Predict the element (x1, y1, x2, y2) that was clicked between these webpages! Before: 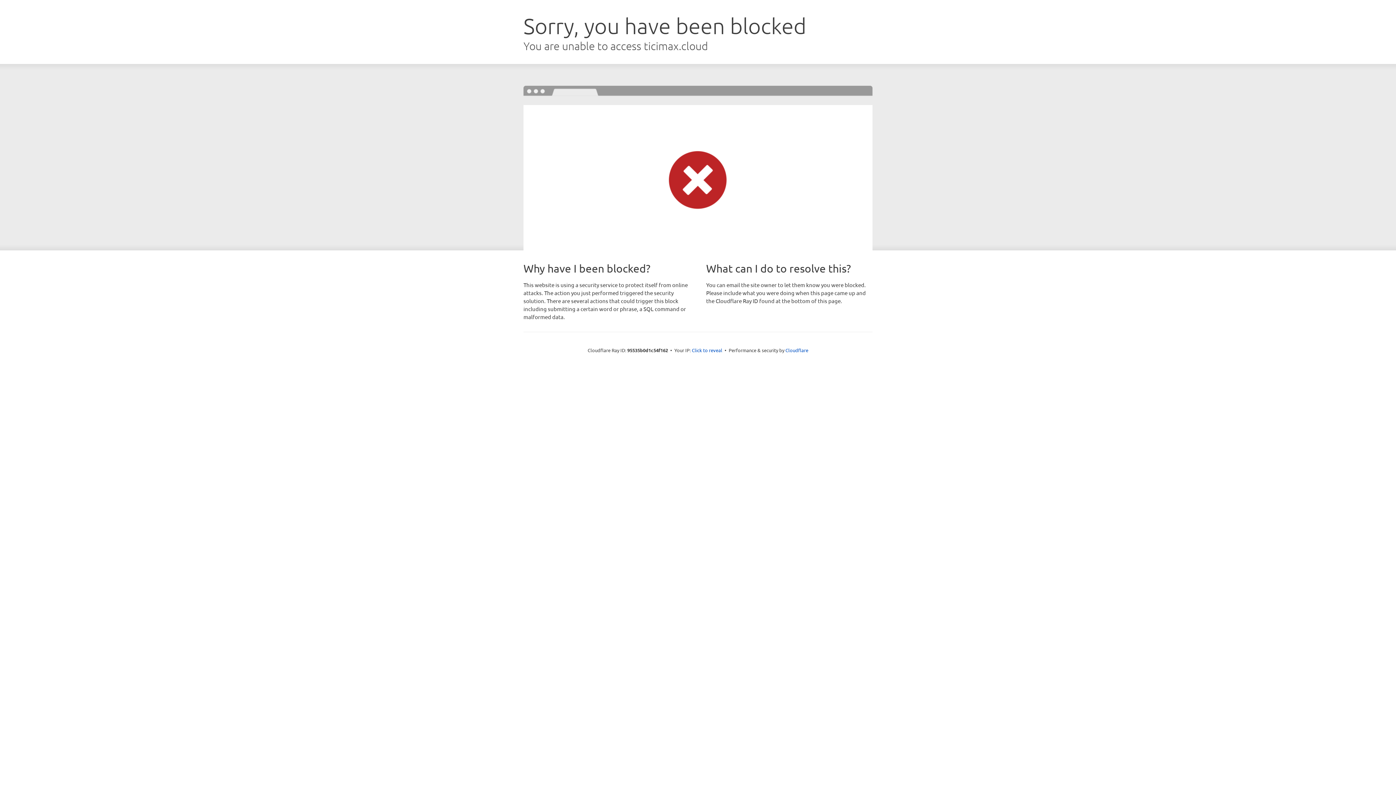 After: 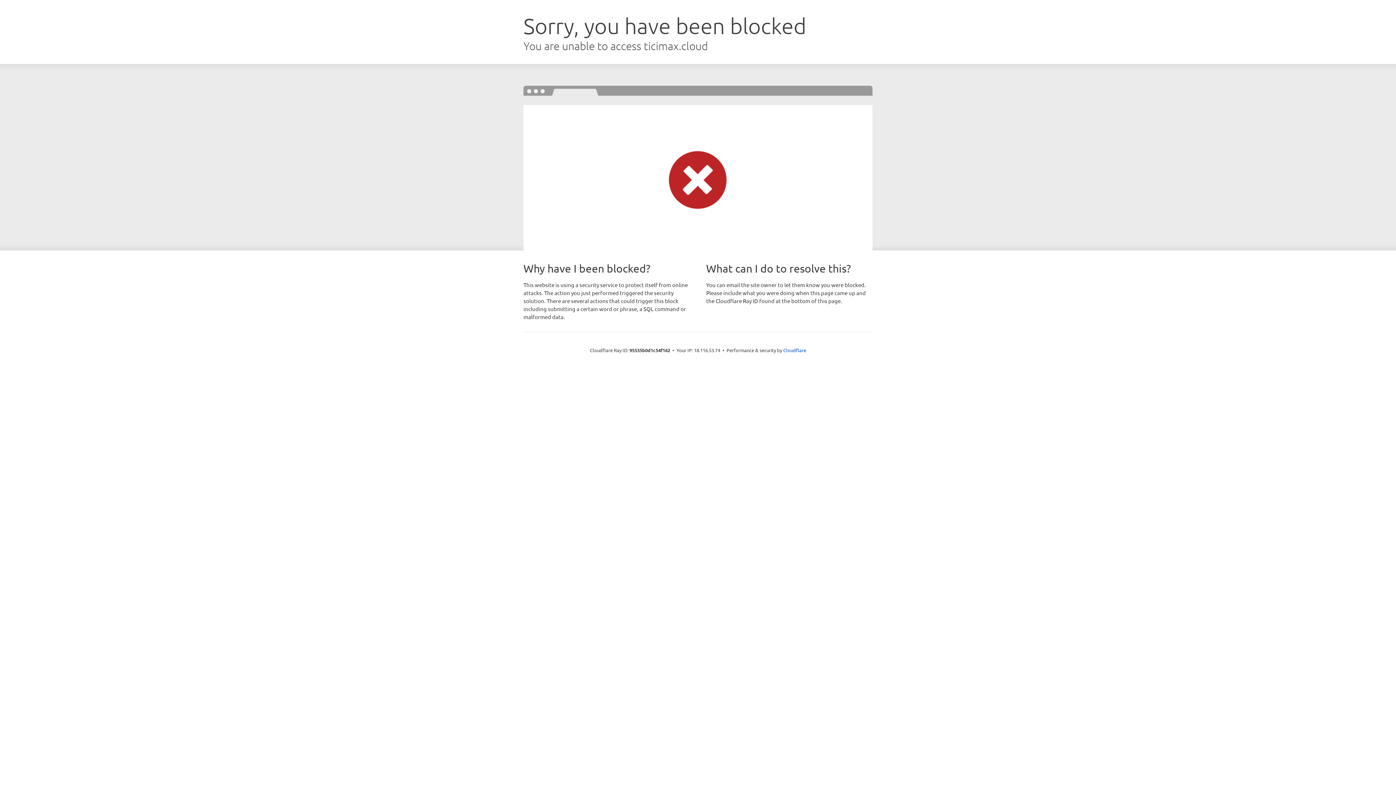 Action: bbox: (692, 346, 722, 353) label: Click to reveal